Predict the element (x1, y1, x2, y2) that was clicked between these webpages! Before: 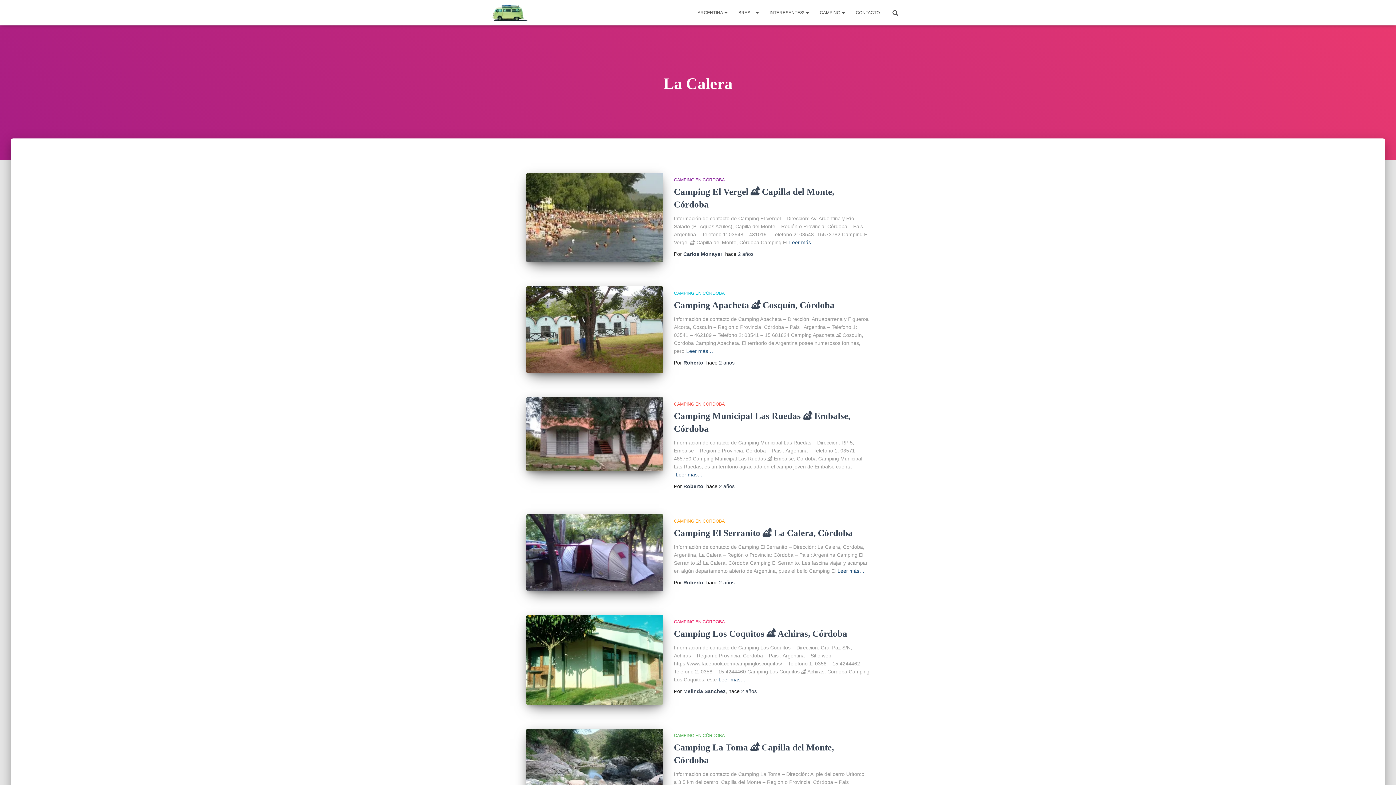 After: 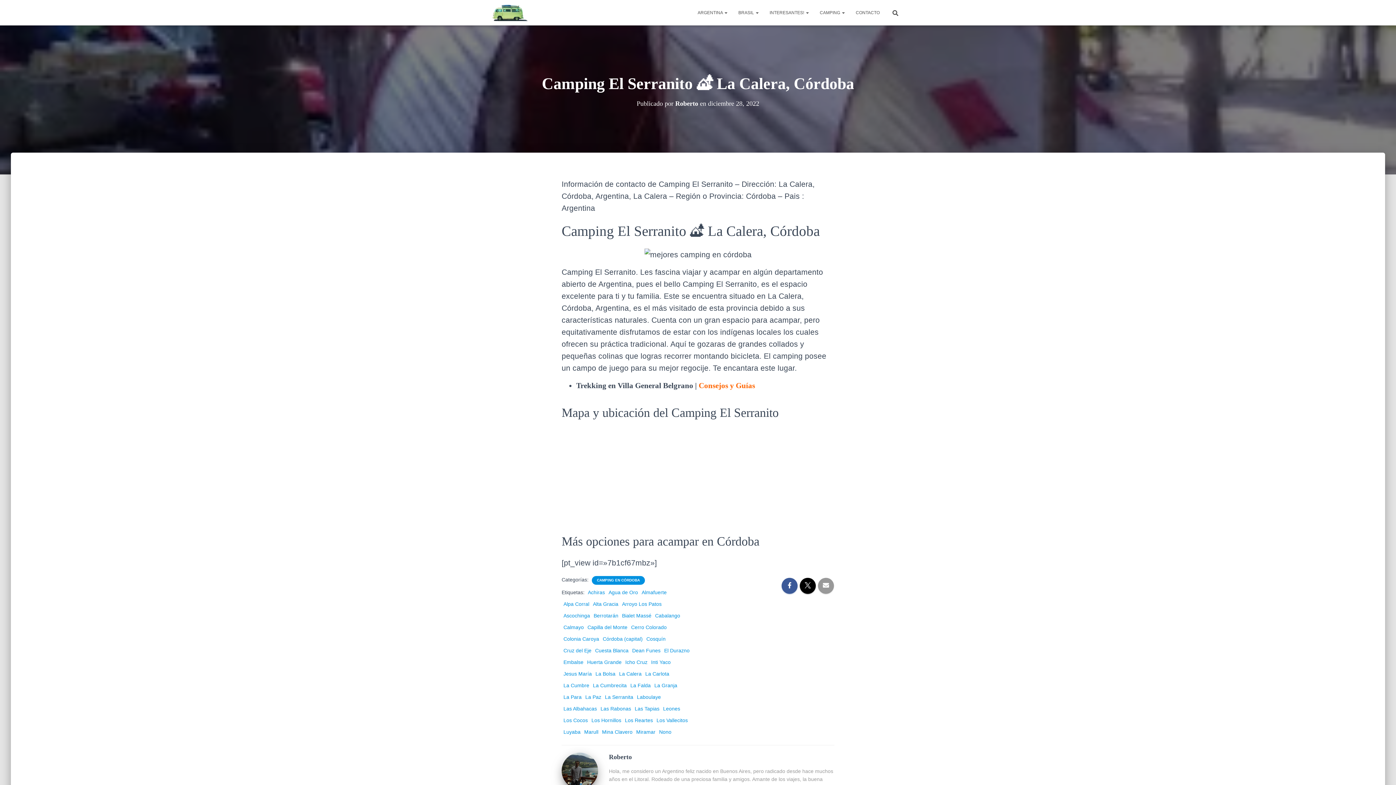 Action: bbox: (719, 580, 734, 585) label: 2 años